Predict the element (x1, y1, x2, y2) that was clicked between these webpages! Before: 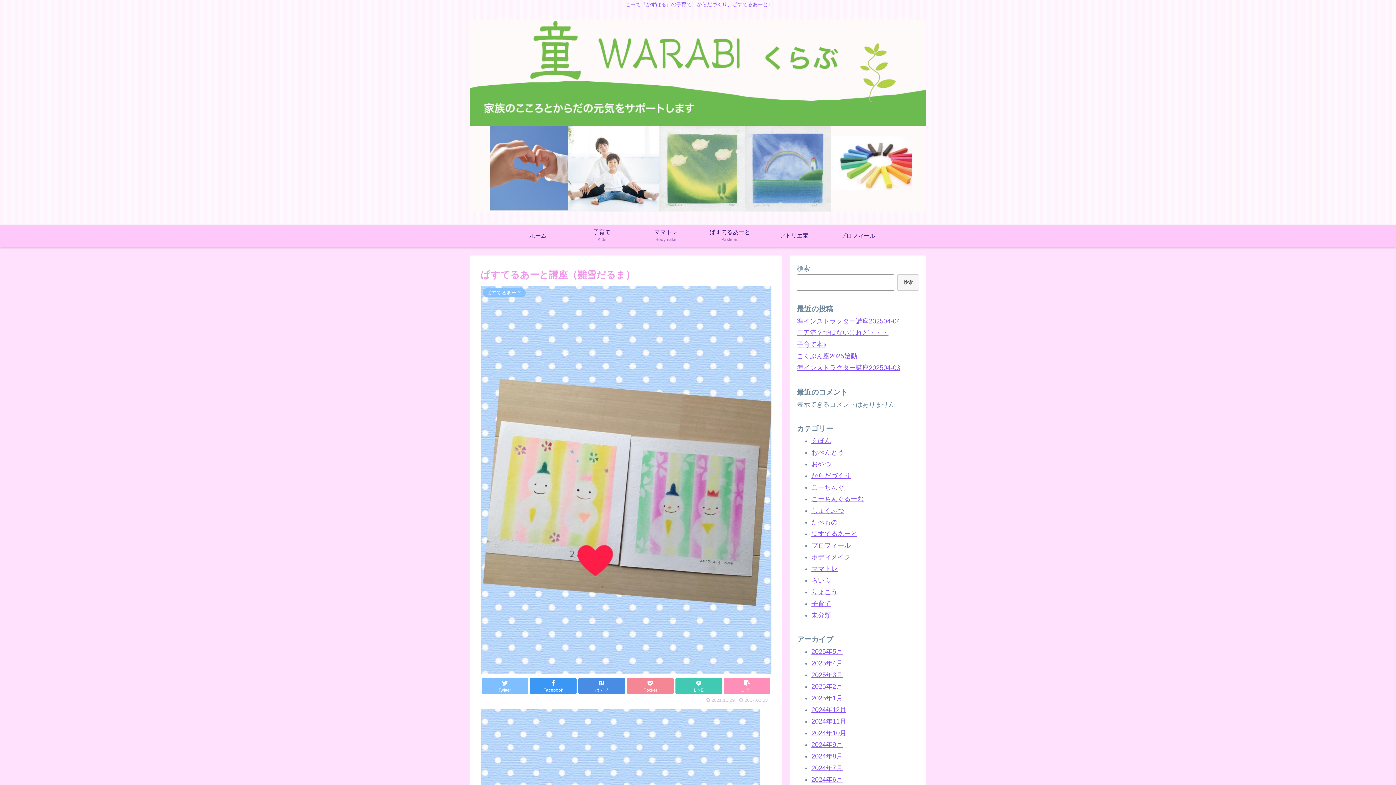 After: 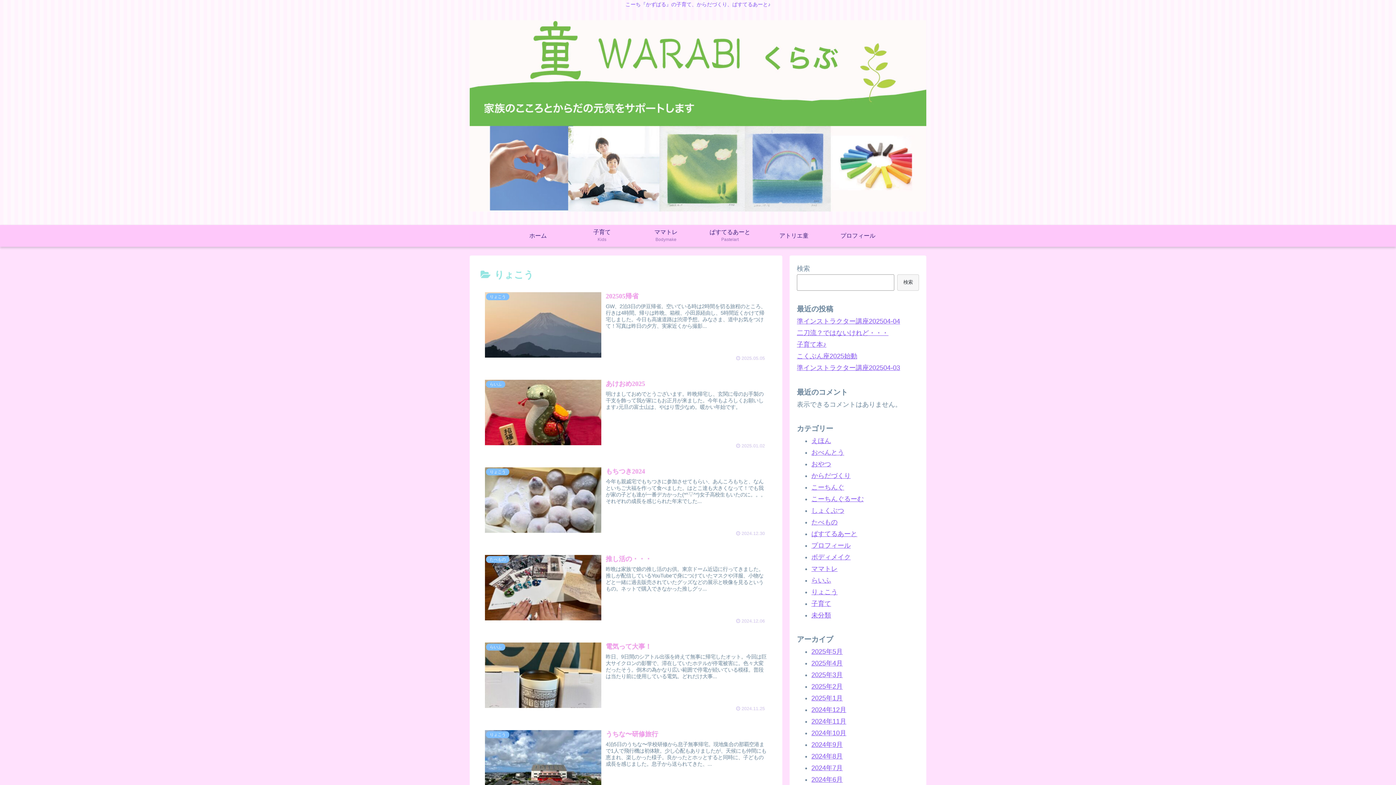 Action: label: りょこう bbox: (811, 588, 837, 595)